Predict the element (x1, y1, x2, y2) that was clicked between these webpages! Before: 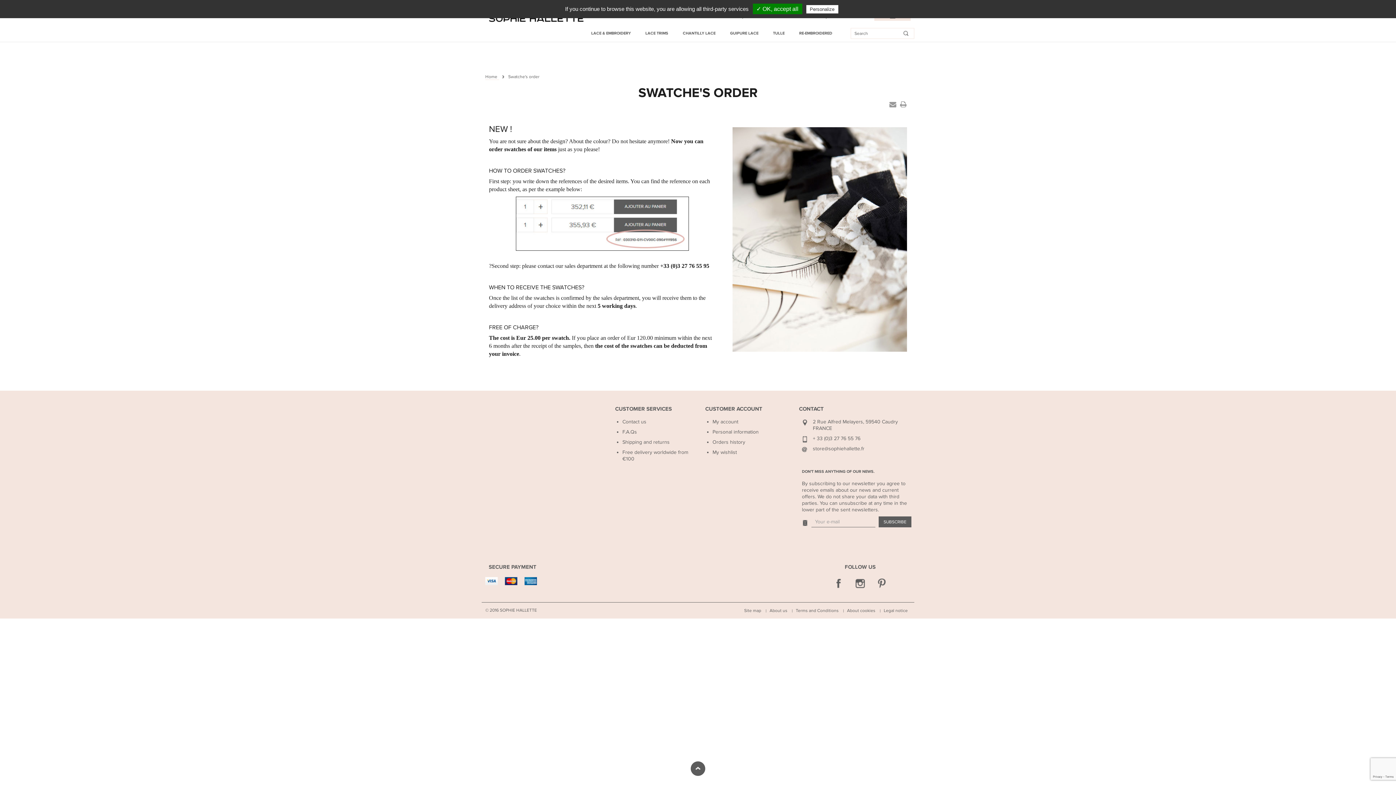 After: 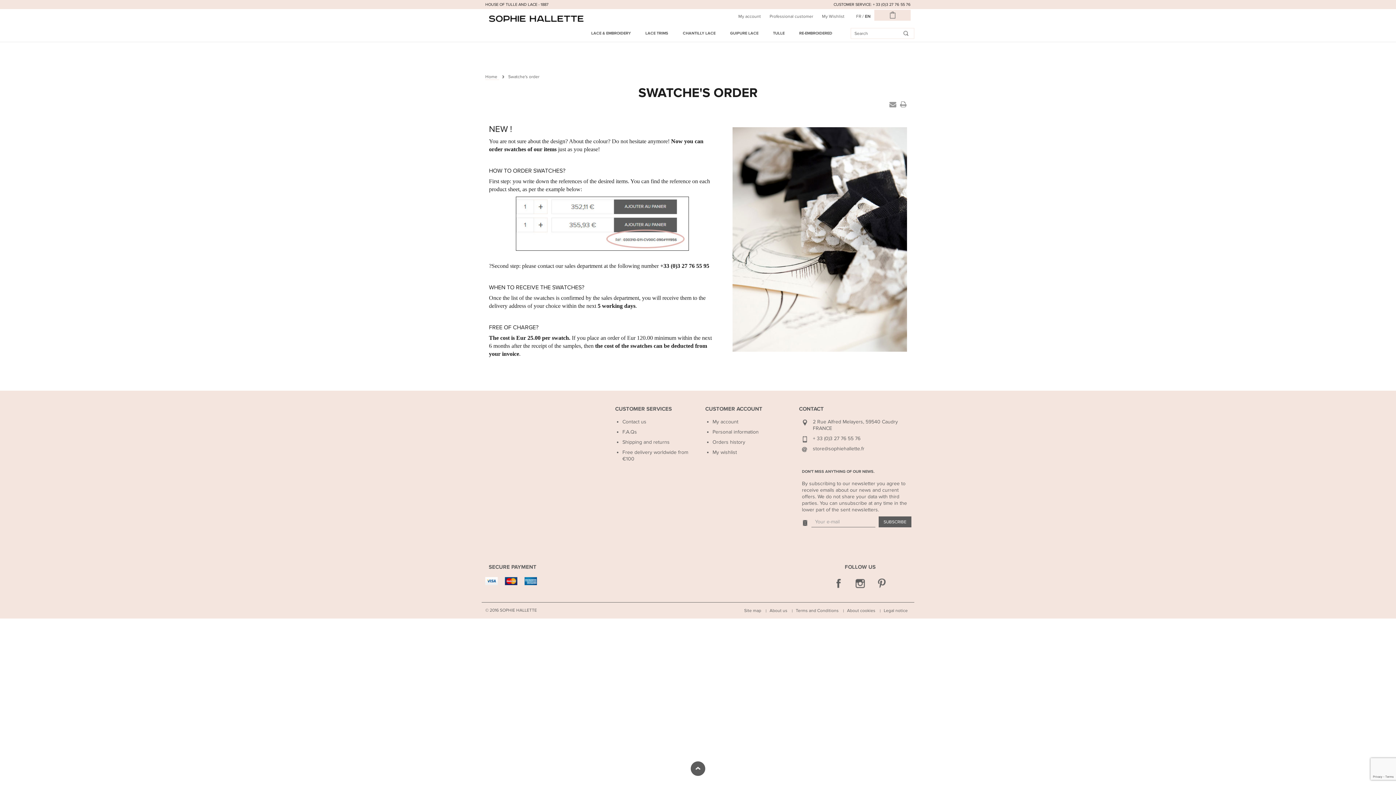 Action: bbox: (752, 3, 802, 14) label: ✓ OK, accept all